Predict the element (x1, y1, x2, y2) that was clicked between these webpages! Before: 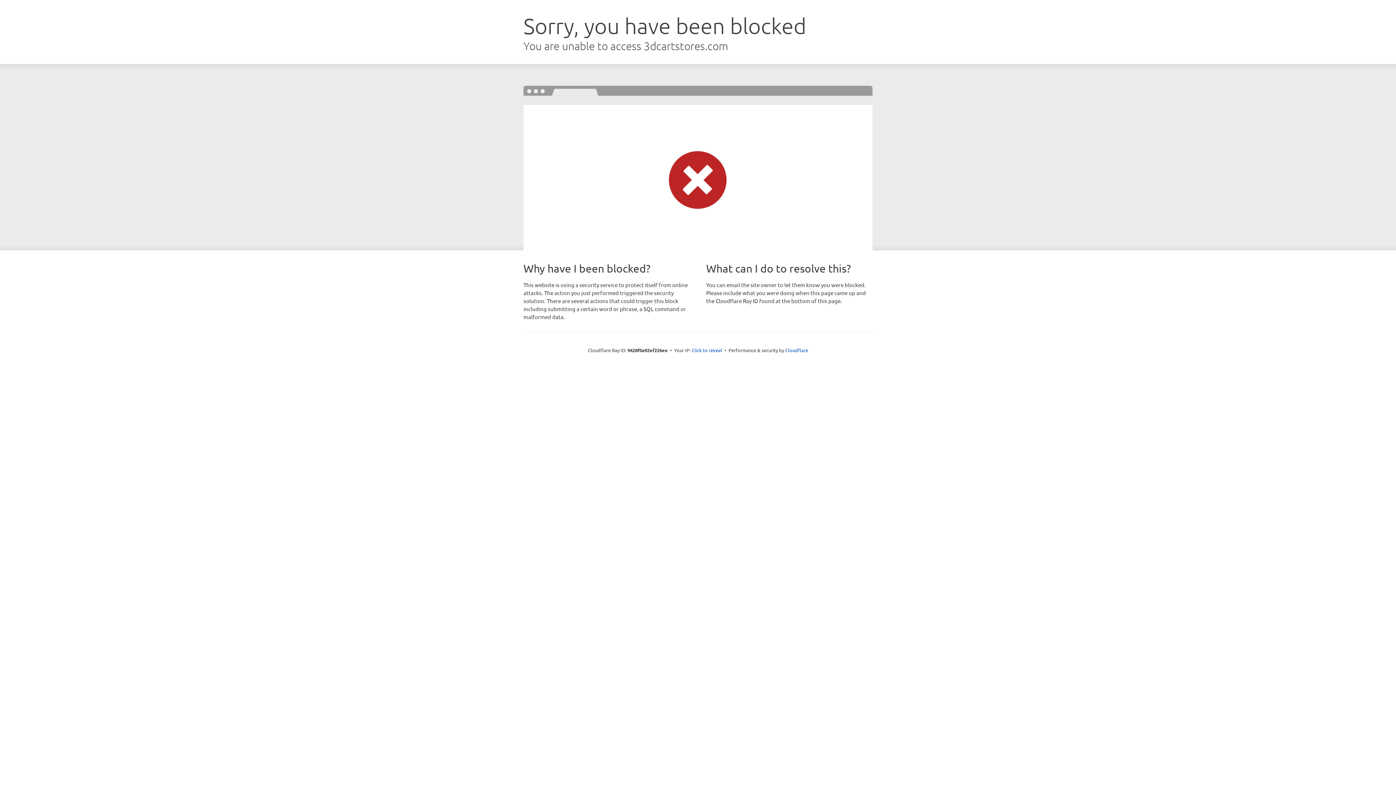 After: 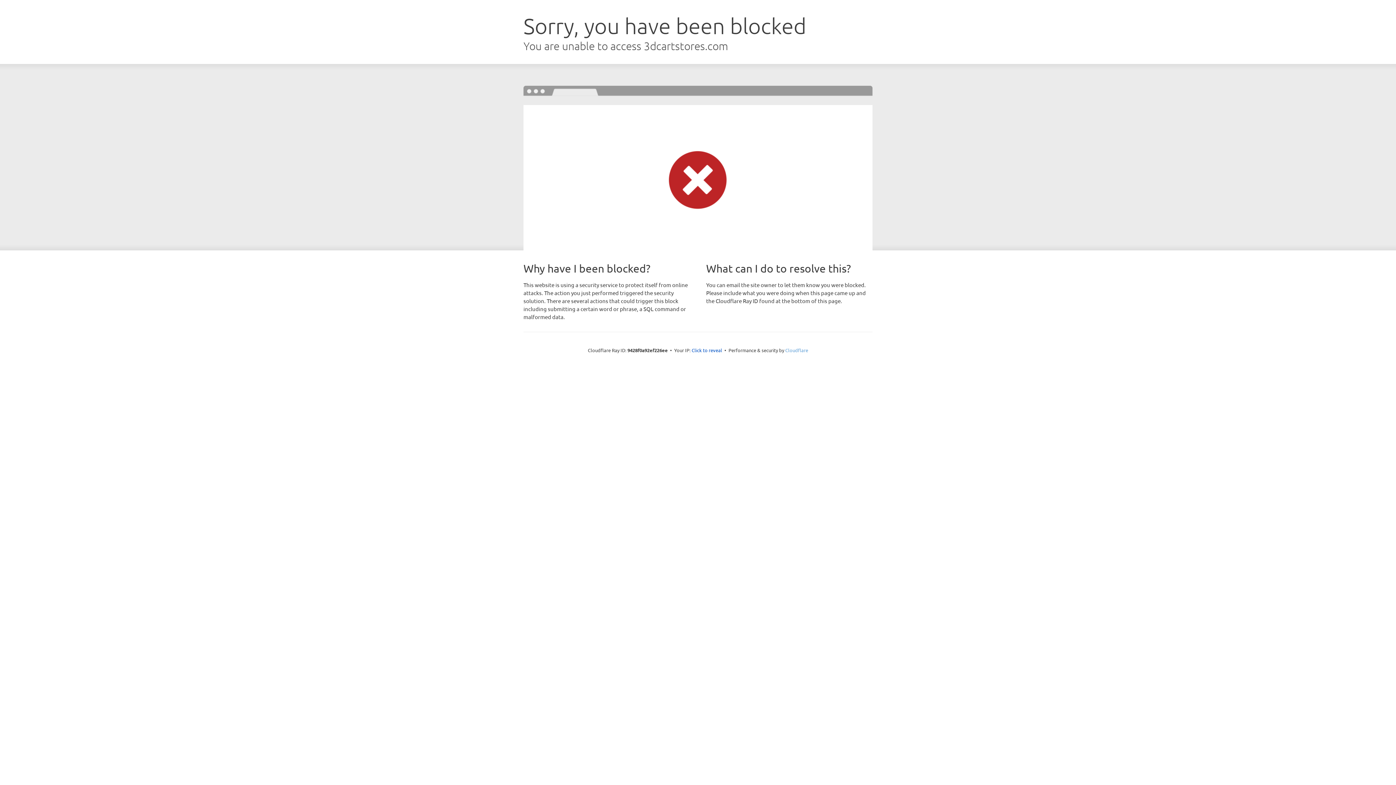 Action: label: Cloudflare bbox: (785, 347, 808, 353)